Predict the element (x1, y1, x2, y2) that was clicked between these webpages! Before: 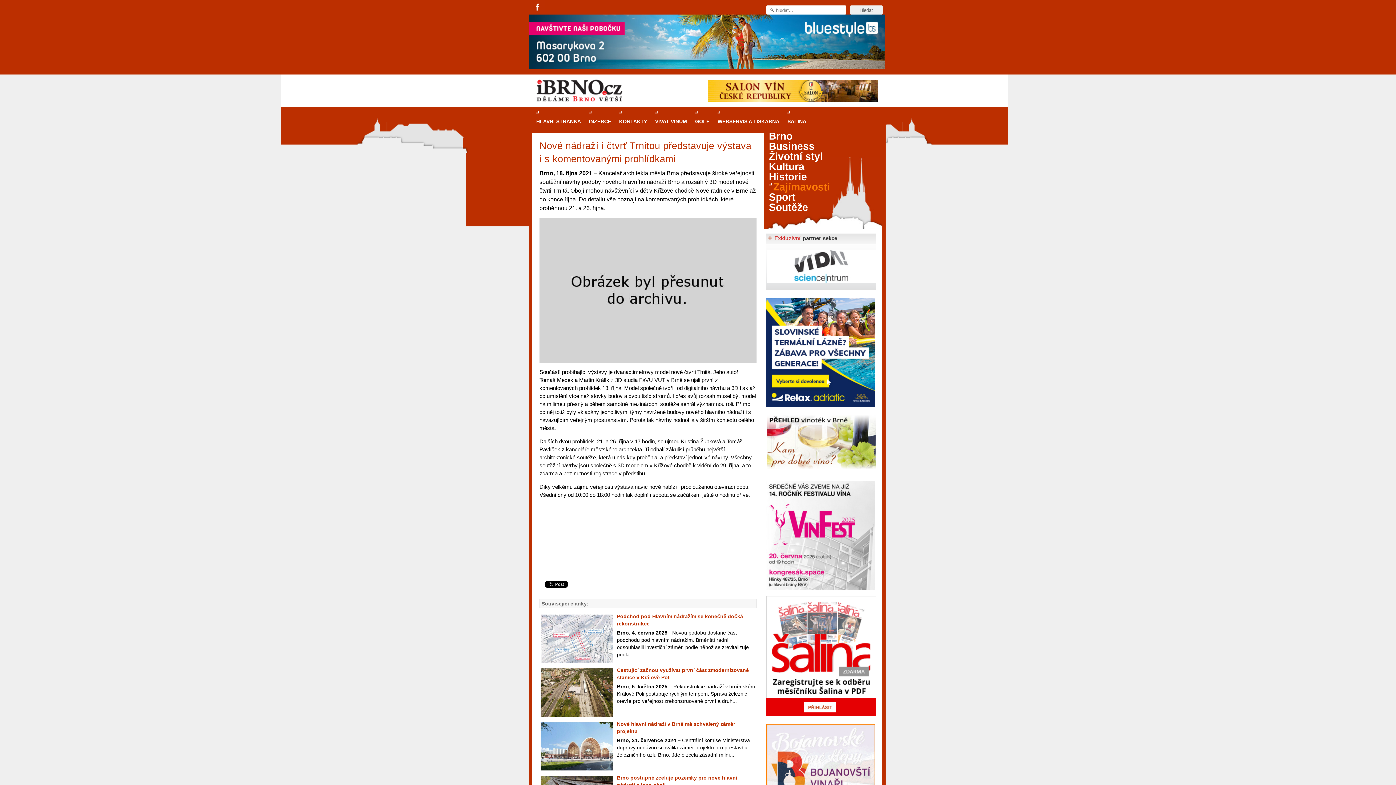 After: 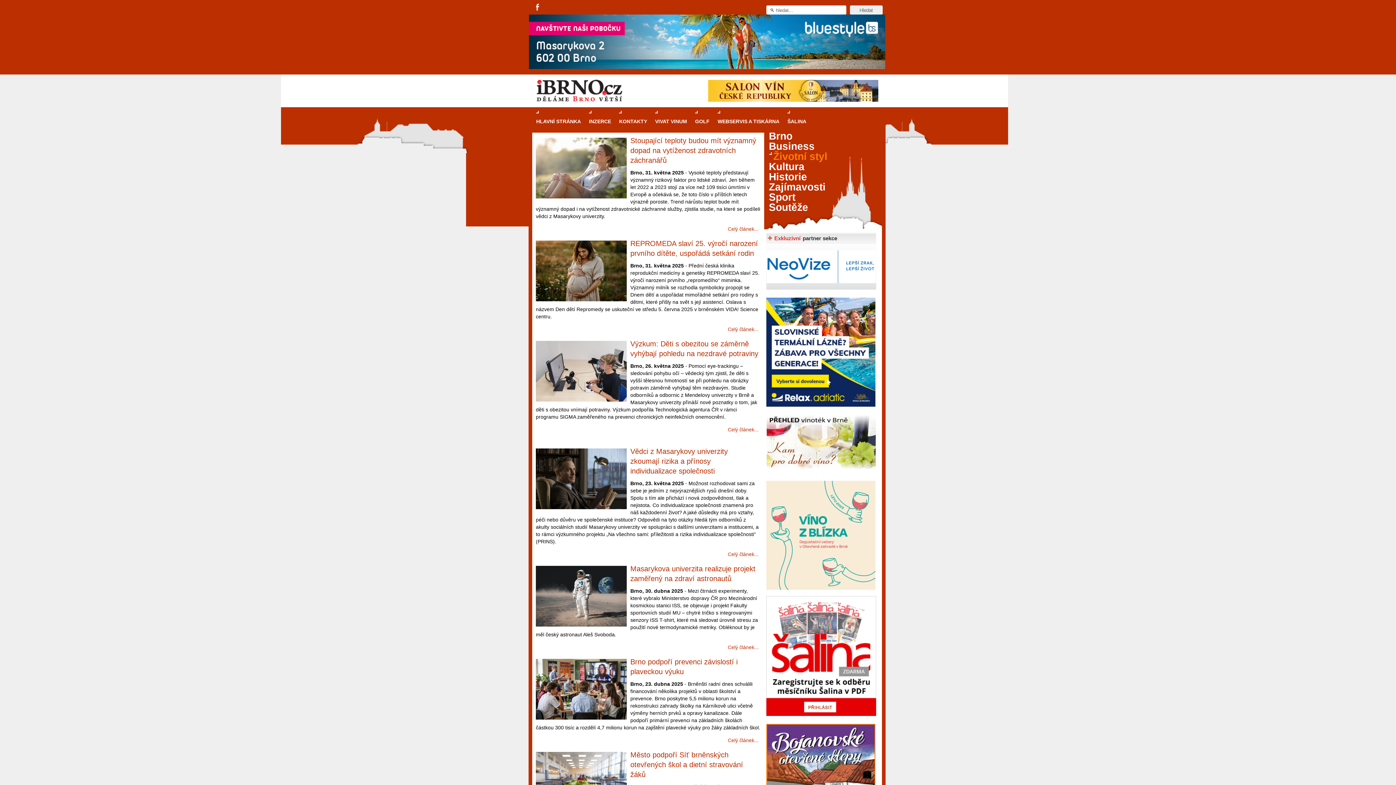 Action: bbox: (766, 150, 825, 162) label: Životní styl